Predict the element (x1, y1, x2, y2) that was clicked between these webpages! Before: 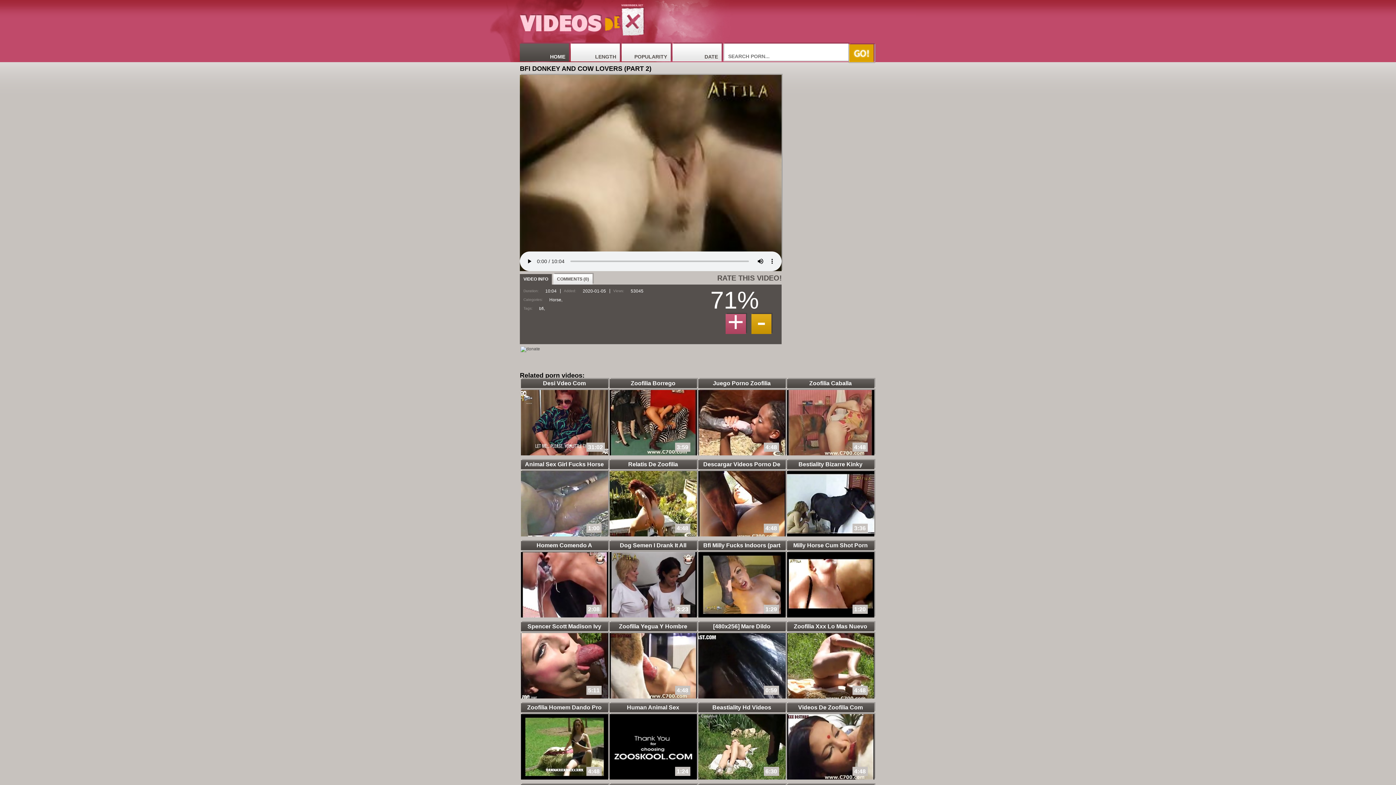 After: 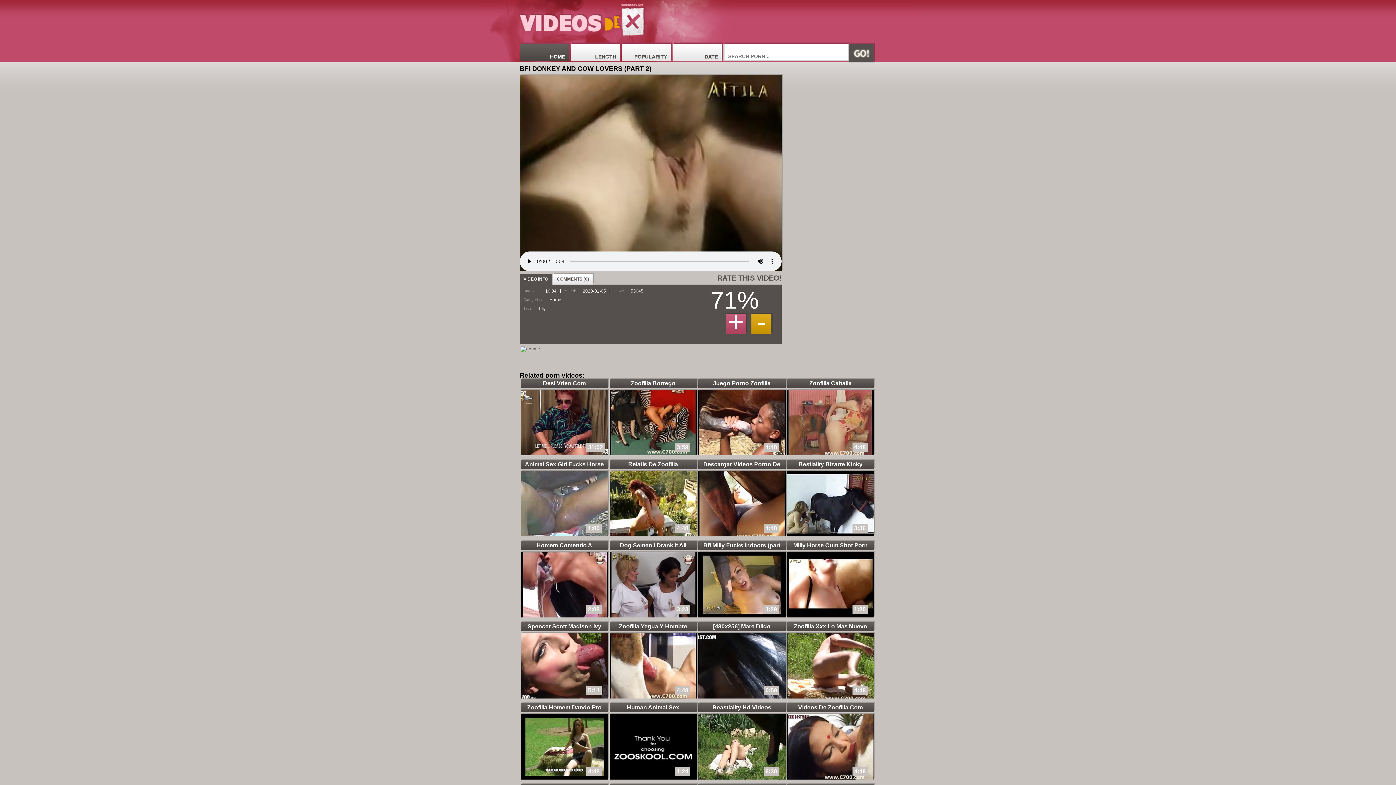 Action: bbox: (848, 43, 875, 62)